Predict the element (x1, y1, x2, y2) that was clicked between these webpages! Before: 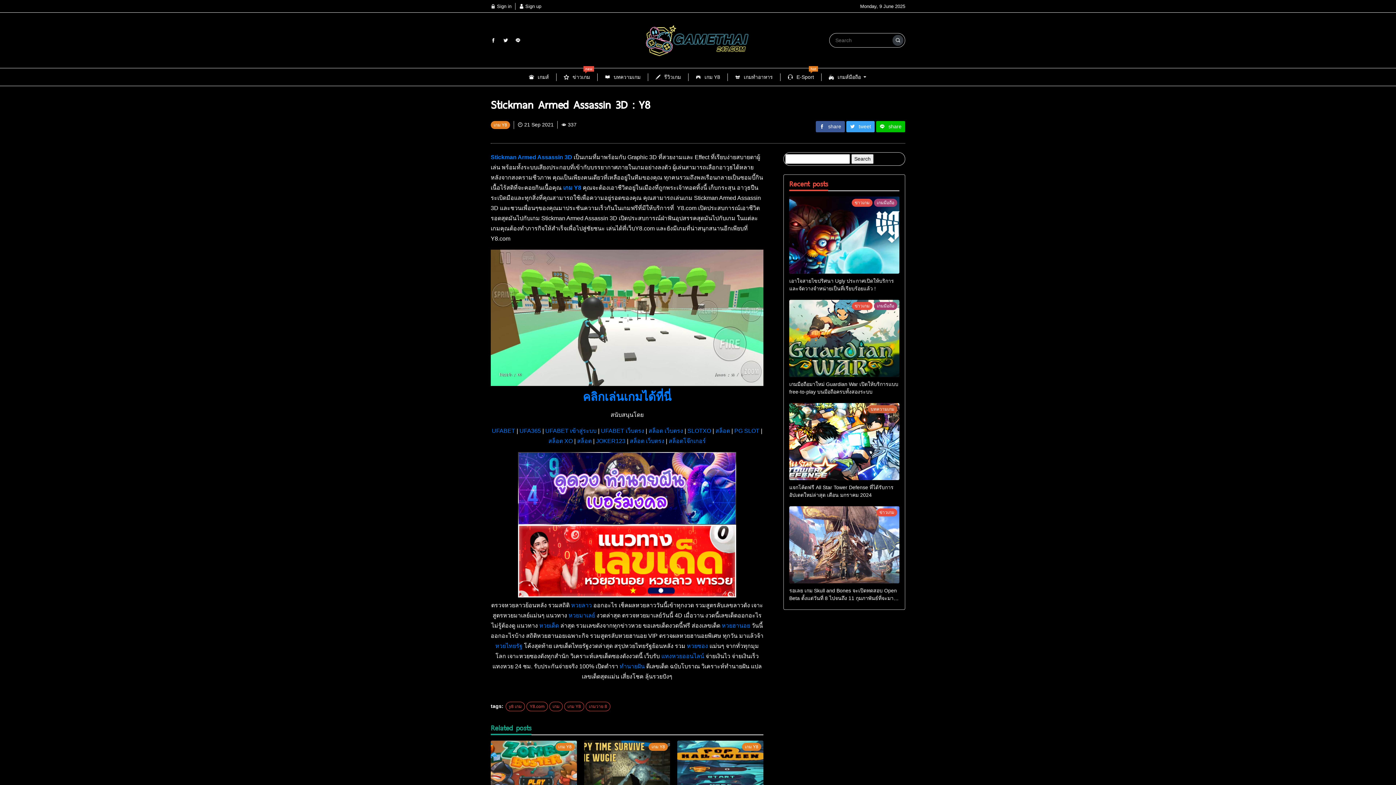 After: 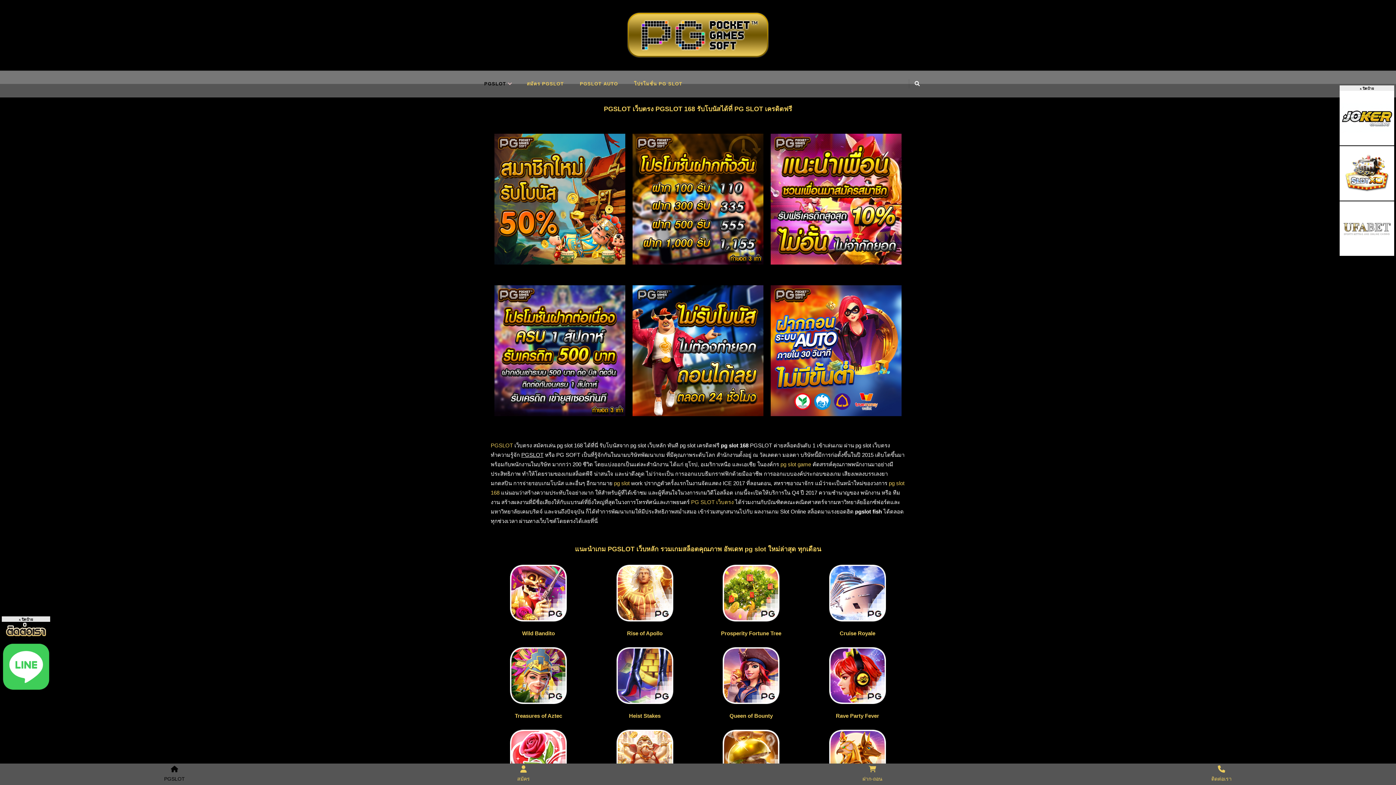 Action: bbox: (715, 428, 730, 434) label: สล็อต